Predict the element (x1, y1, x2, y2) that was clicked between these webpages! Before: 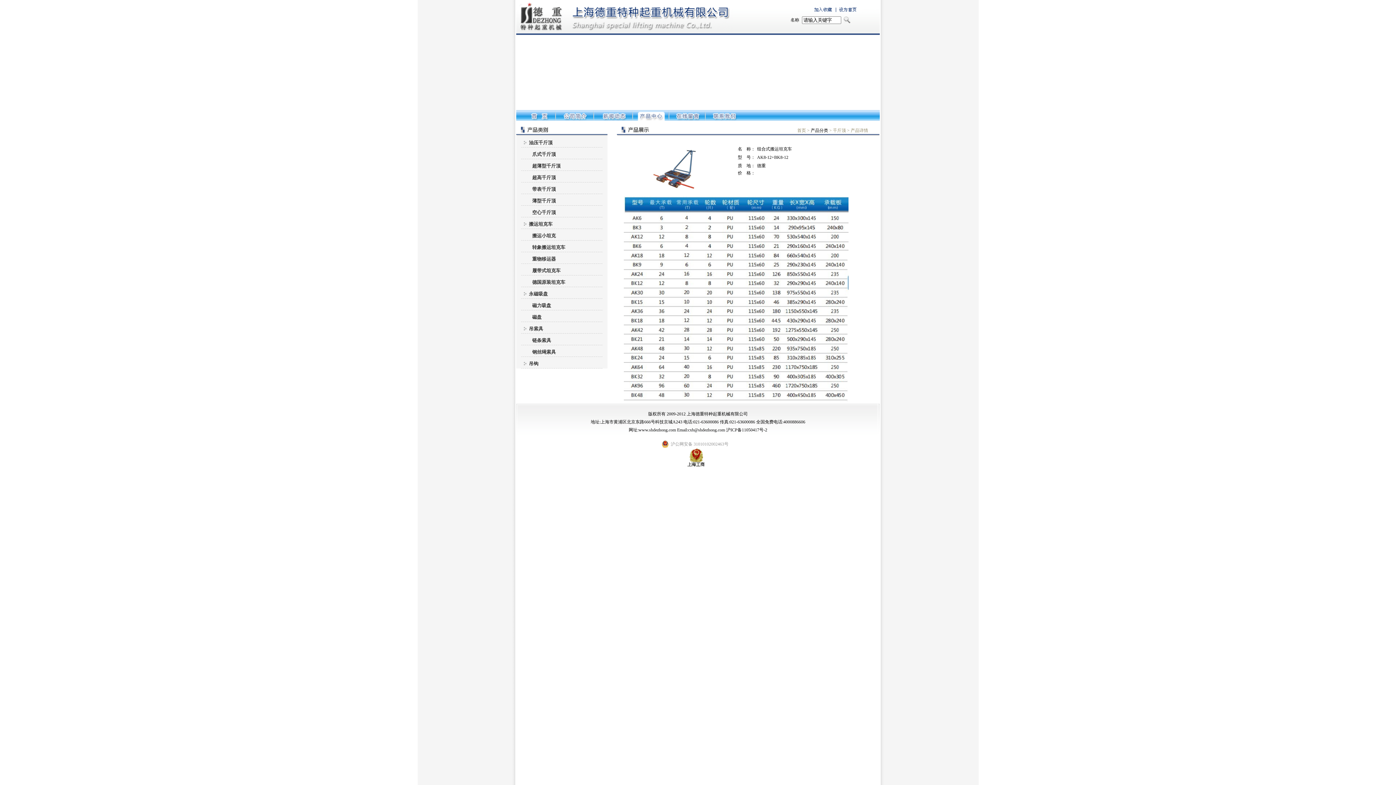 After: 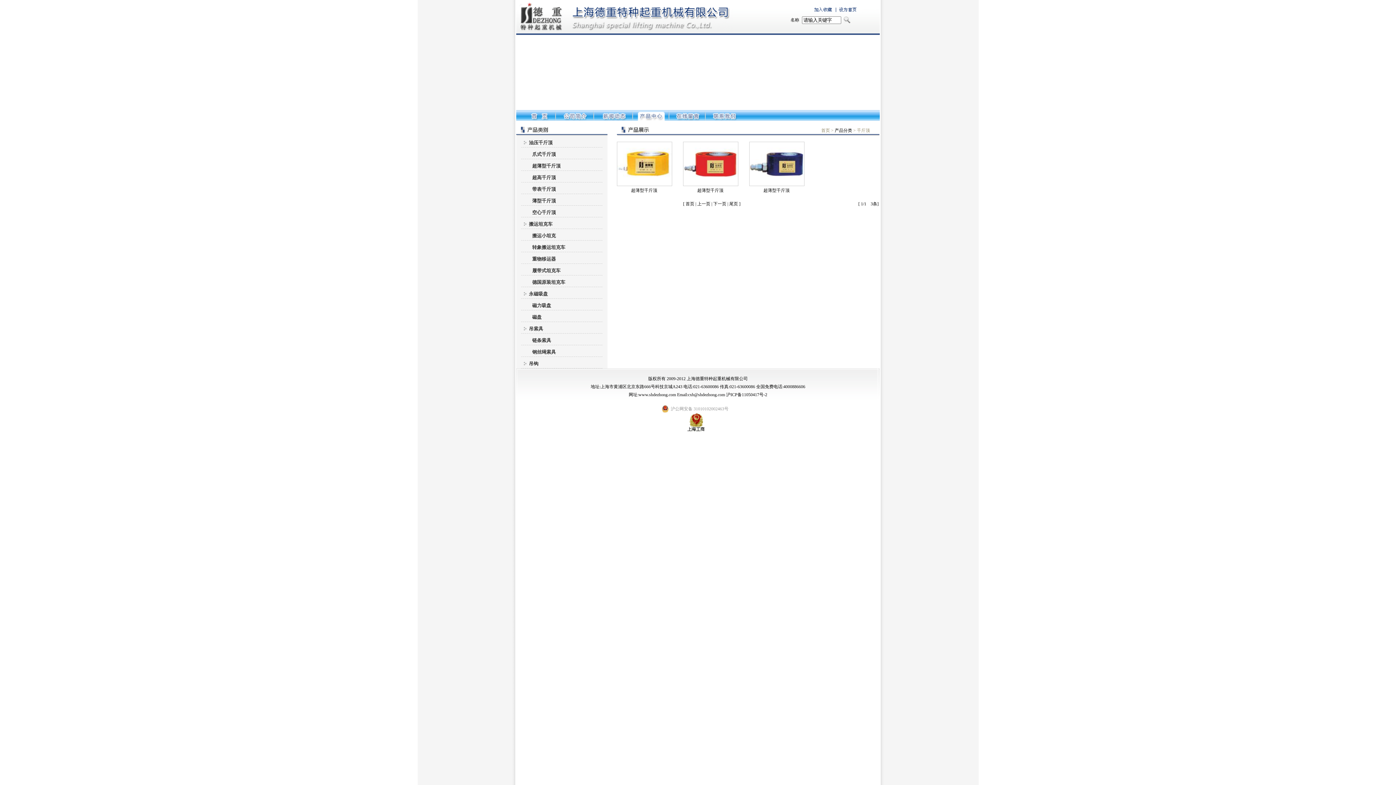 Action: bbox: (532, 163, 560, 168) label: 超薄型千斤顶